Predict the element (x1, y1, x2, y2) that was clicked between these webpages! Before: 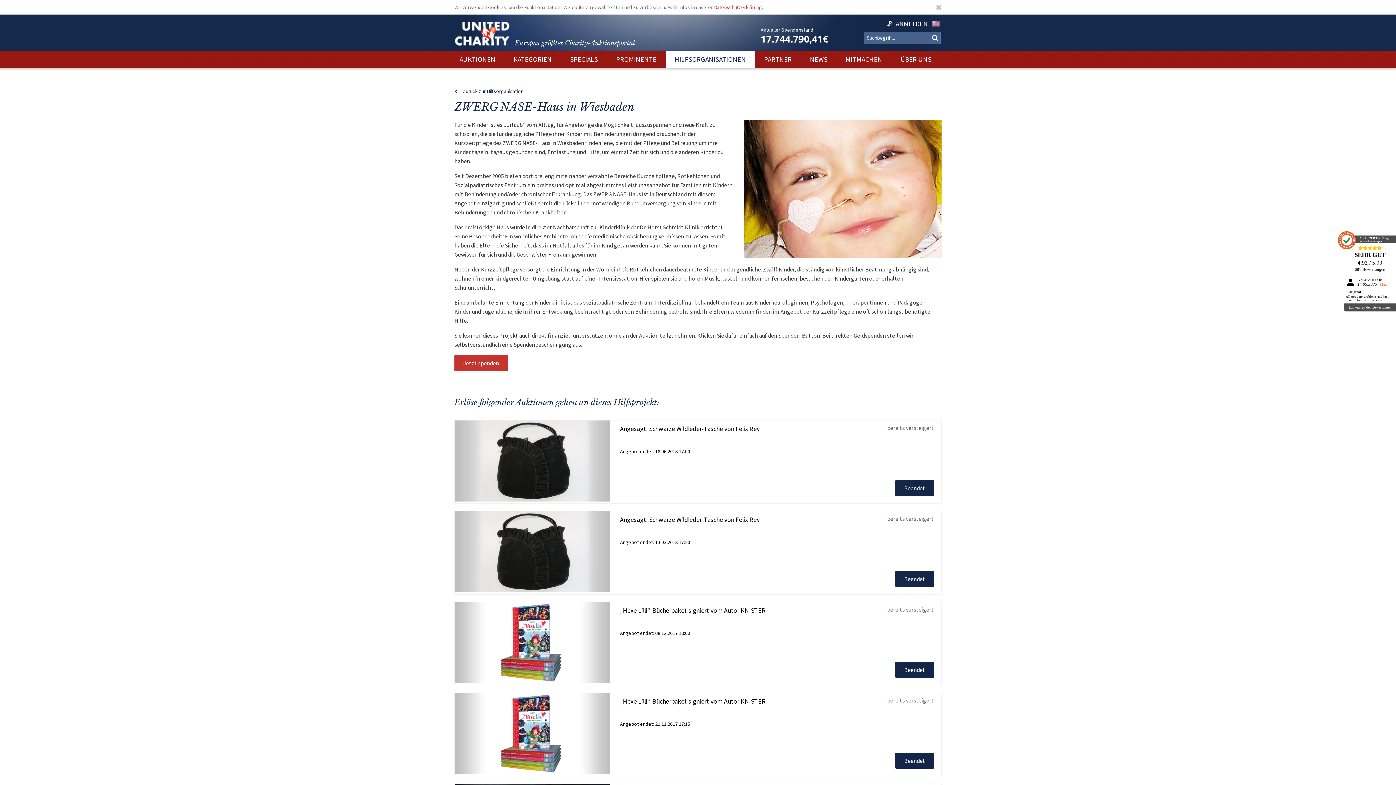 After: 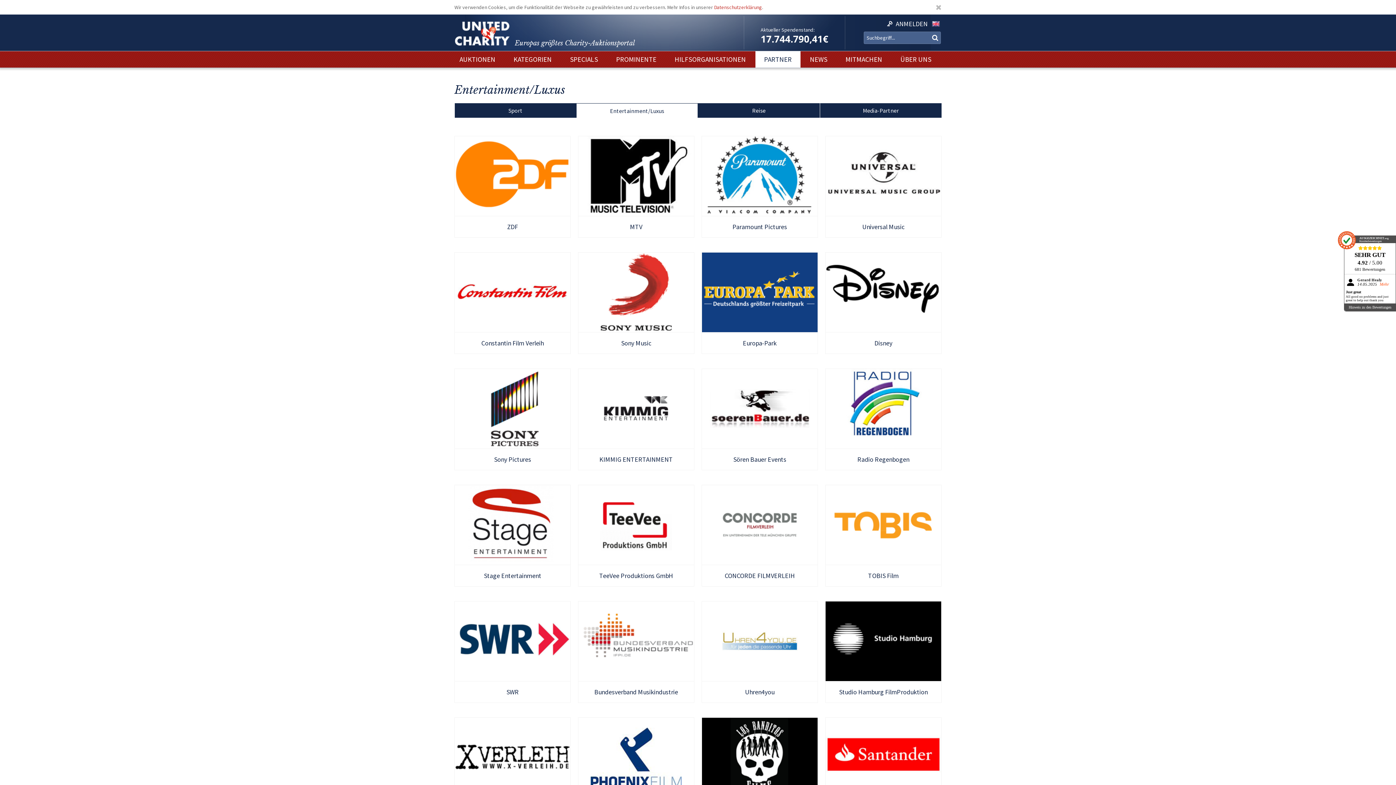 Action: bbox: (764, 54, 792, 63) label: PARTNER